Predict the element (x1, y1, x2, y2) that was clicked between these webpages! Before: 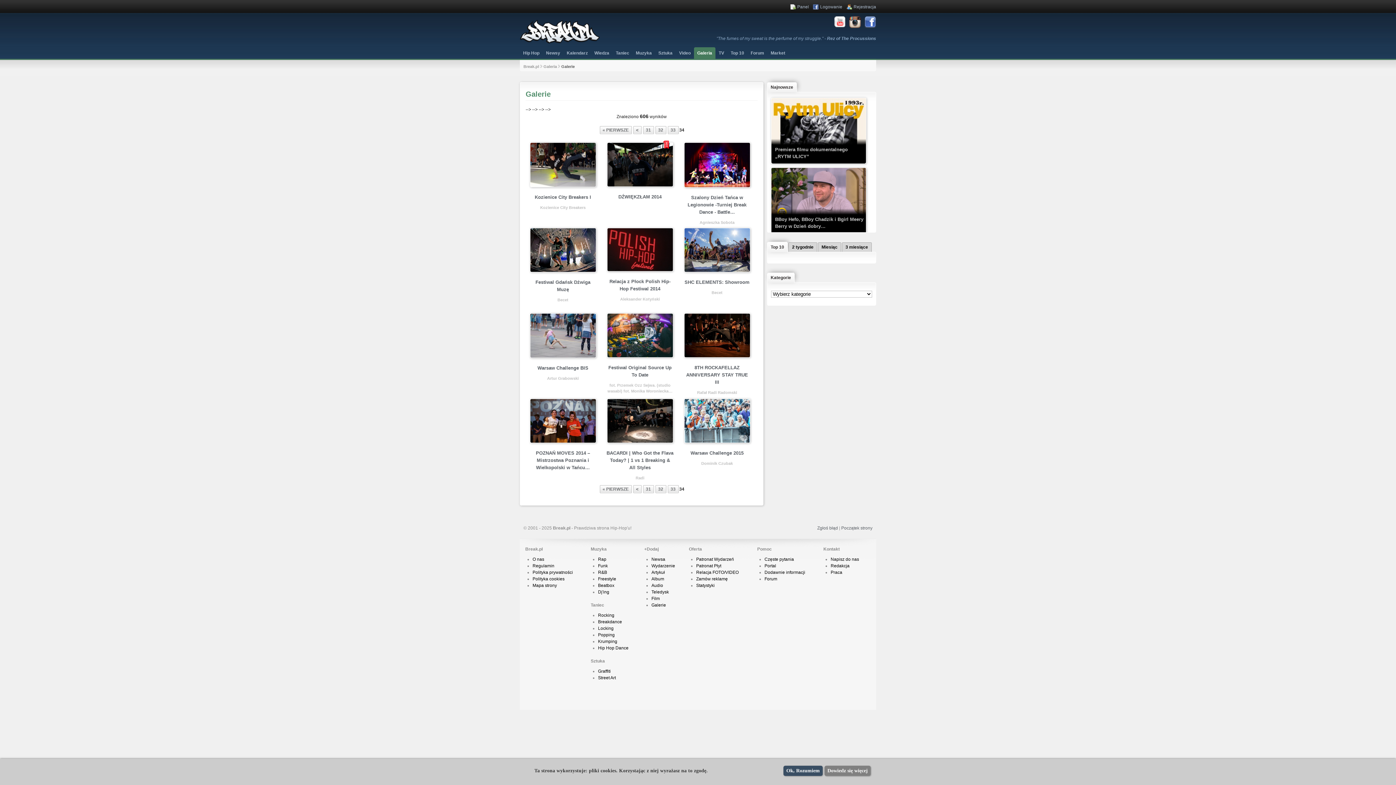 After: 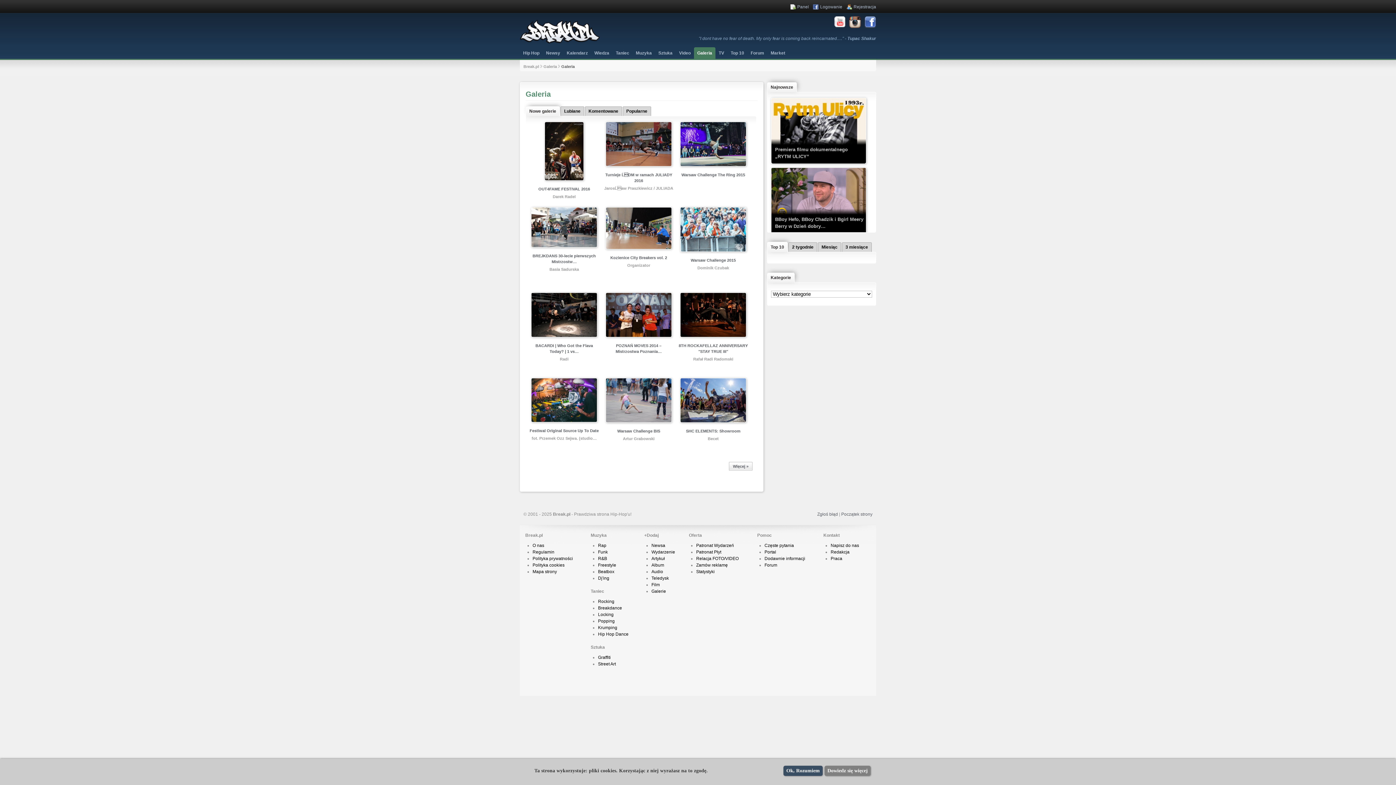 Action: label: Galeria bbox: (543, 64, 557, 68)